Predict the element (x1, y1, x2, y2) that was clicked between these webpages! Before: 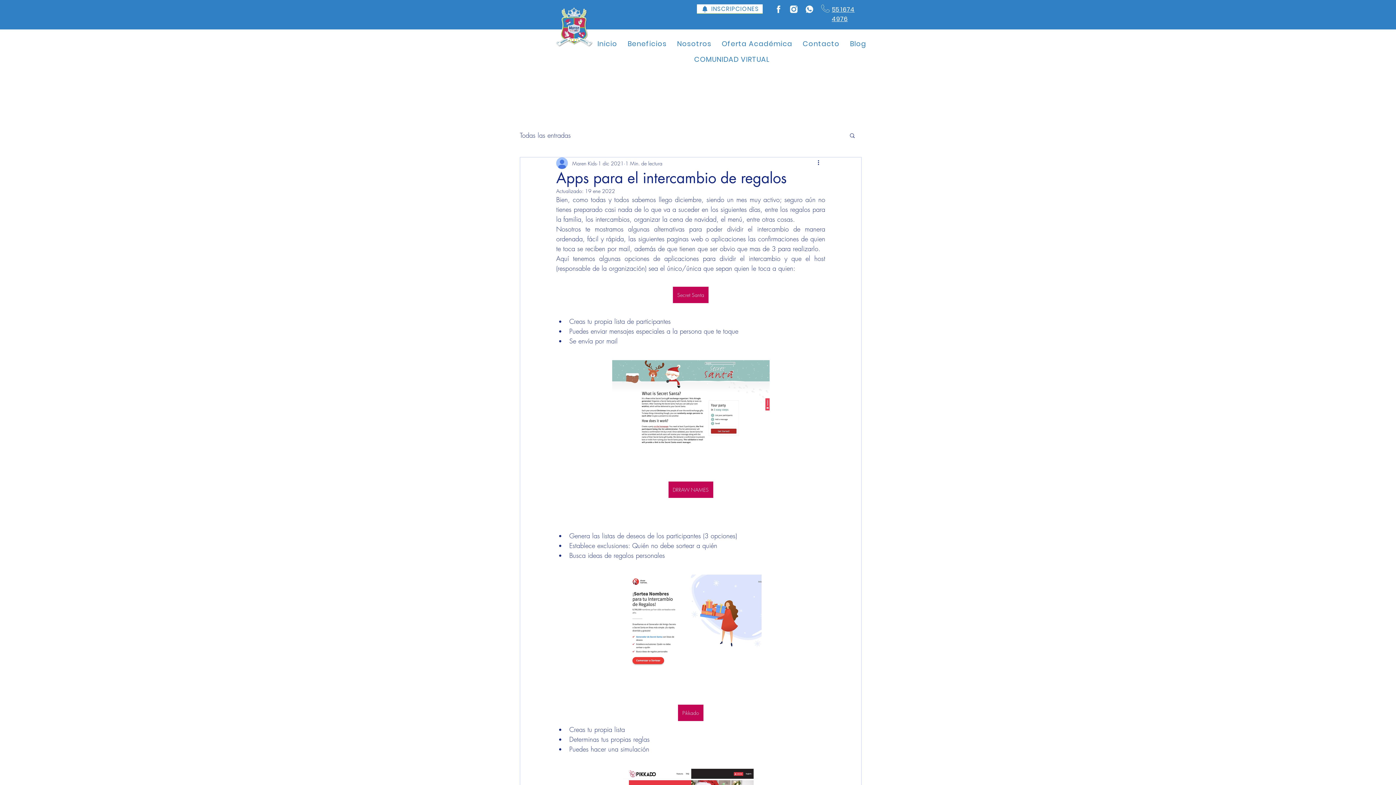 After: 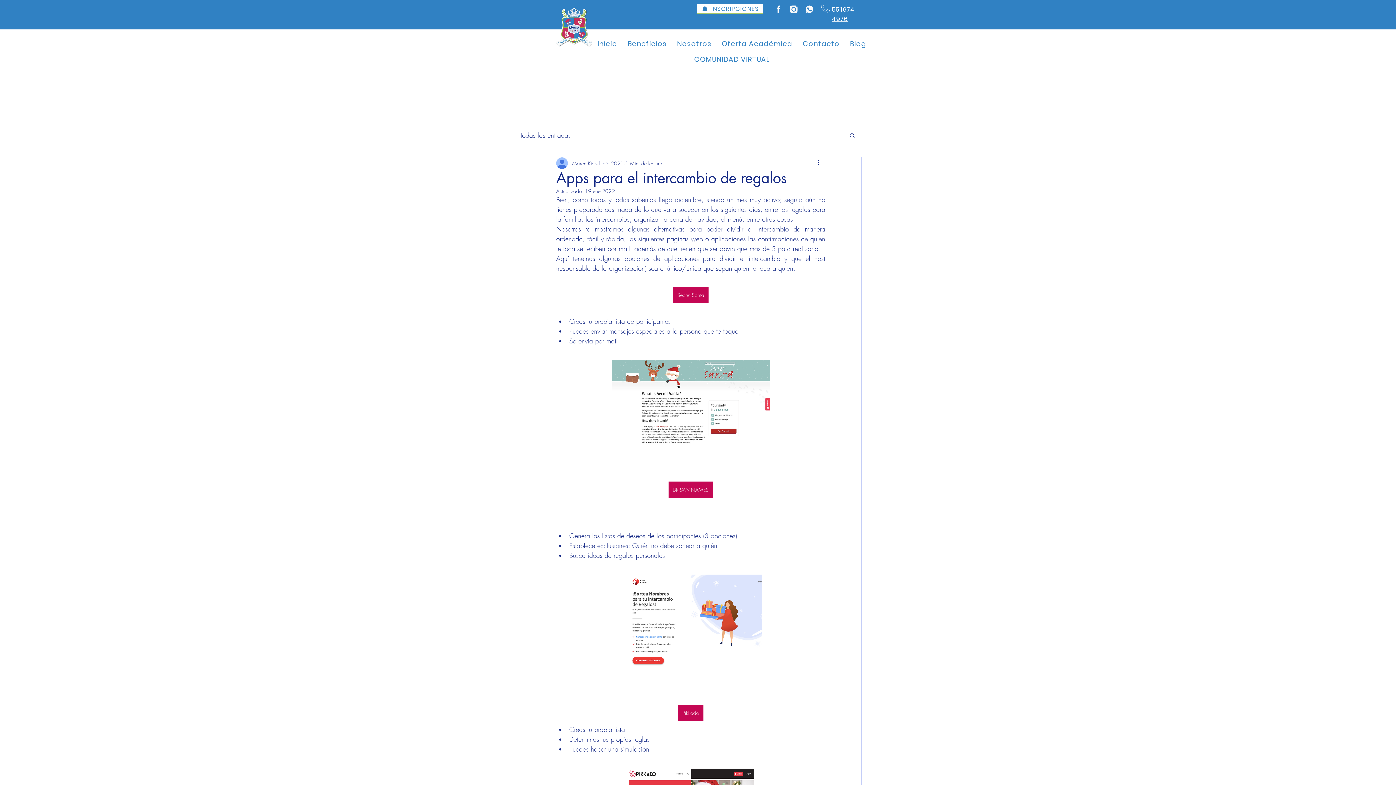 Action: bbox: (667, 480, 714, 499) label: DRRAW NAMES